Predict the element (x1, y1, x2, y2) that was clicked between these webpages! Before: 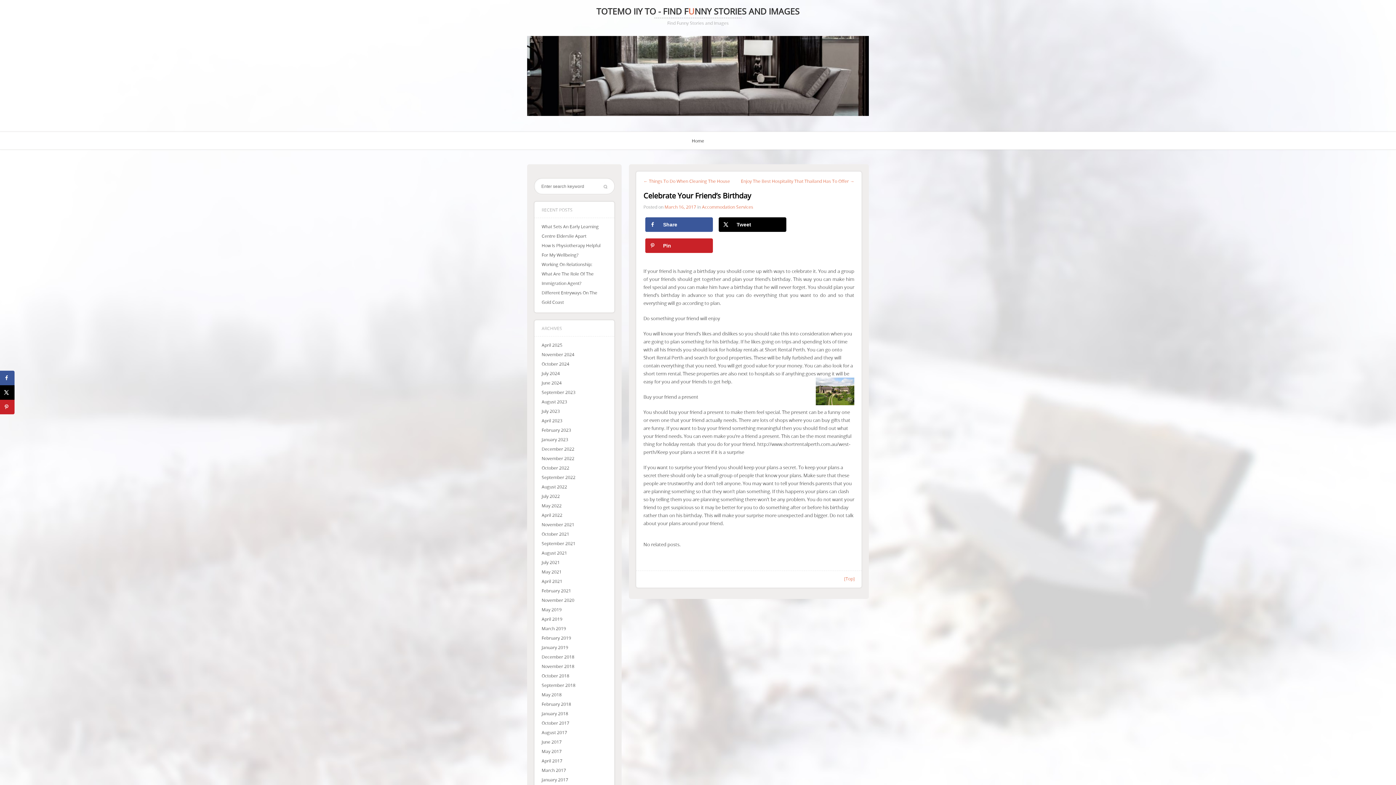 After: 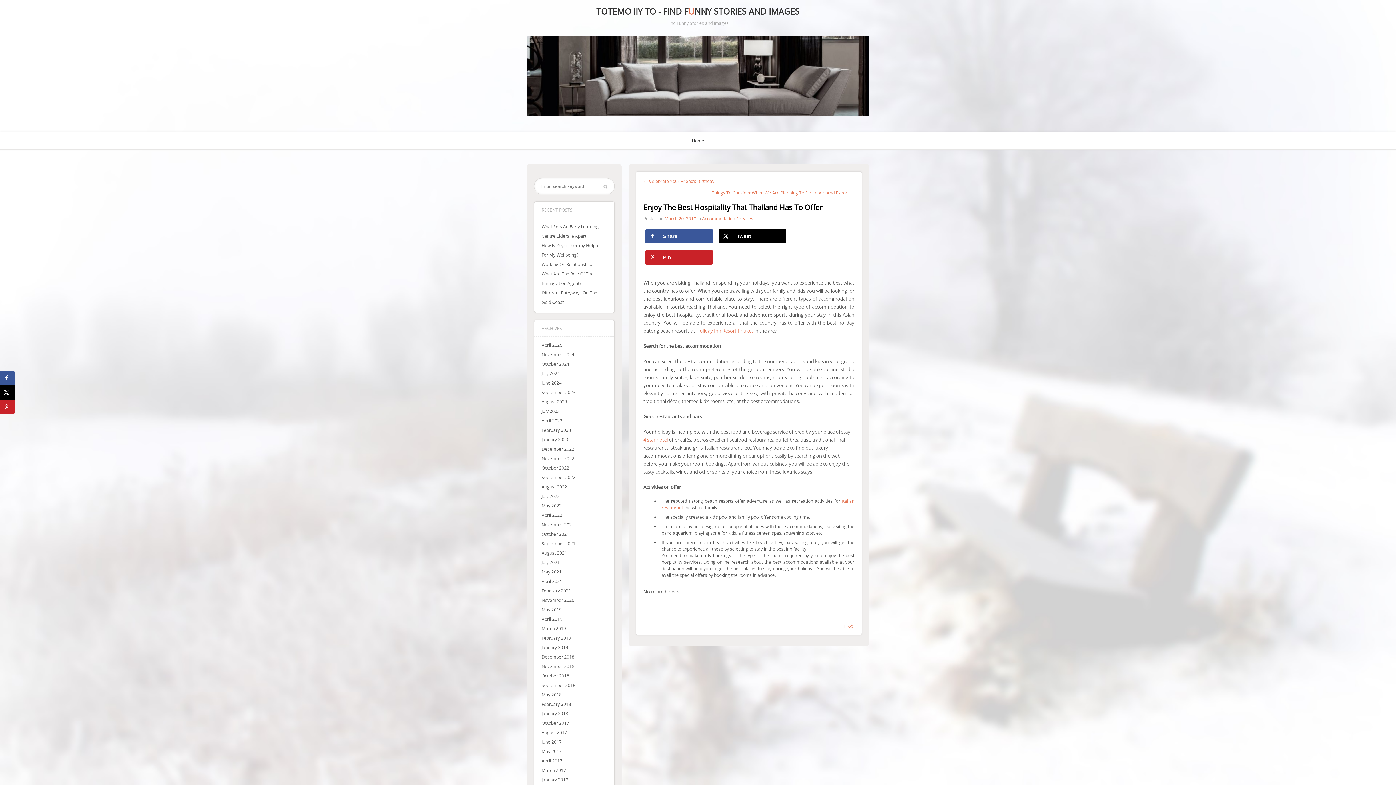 Action: bbox: (741, 178, 854, 184) label: Enjoy The Best Hospitality That Thailand Has To Offer →